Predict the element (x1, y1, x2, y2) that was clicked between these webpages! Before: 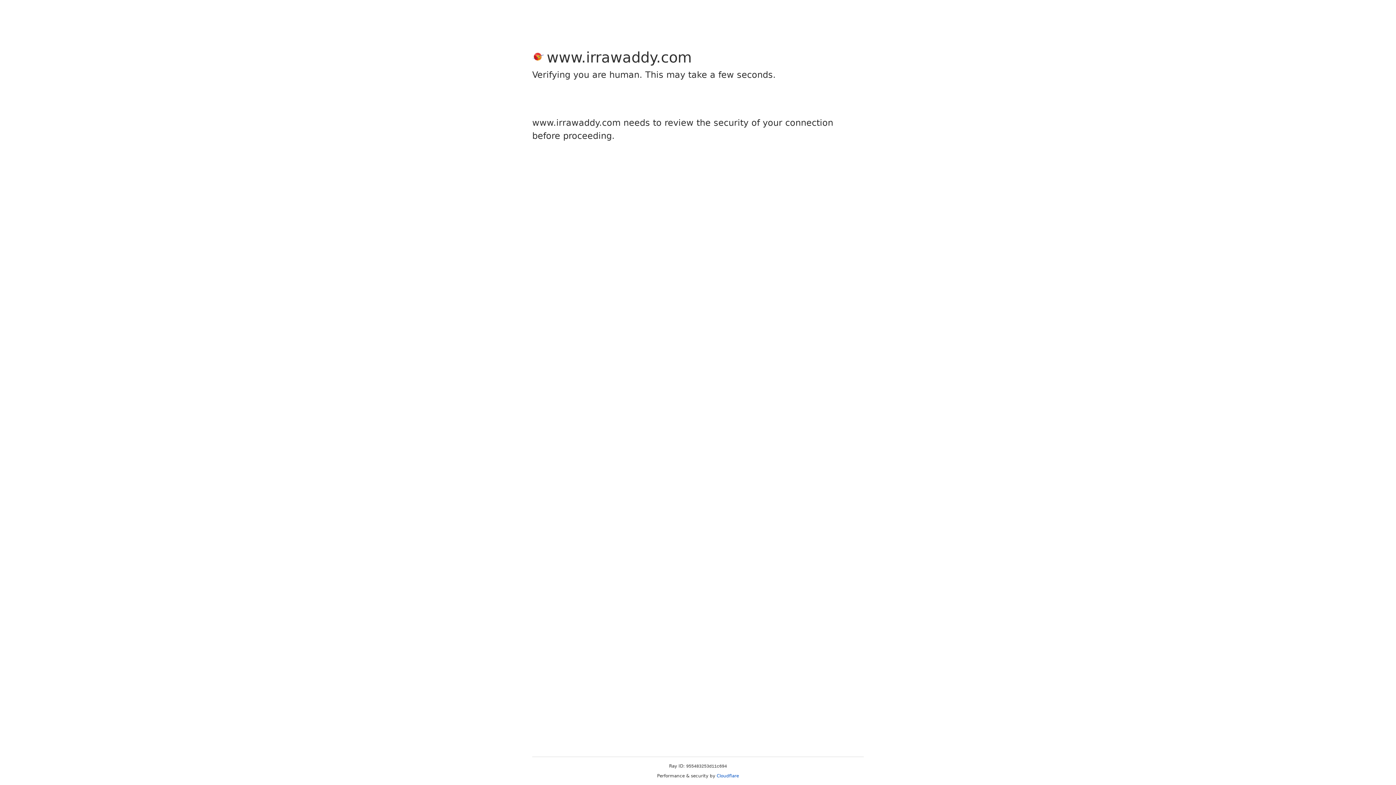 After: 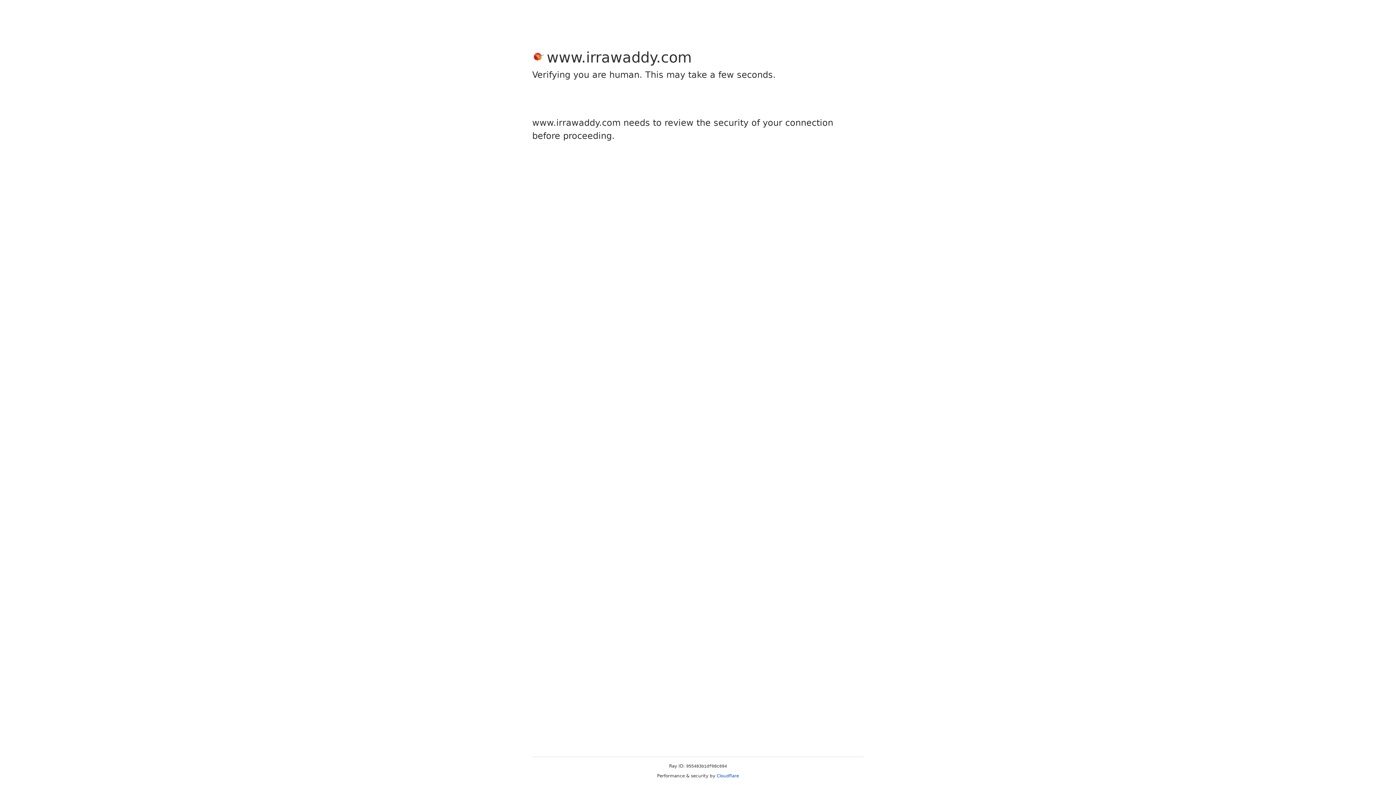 Action: label: Cloudflare bbox: (716, 773, 739, 778)